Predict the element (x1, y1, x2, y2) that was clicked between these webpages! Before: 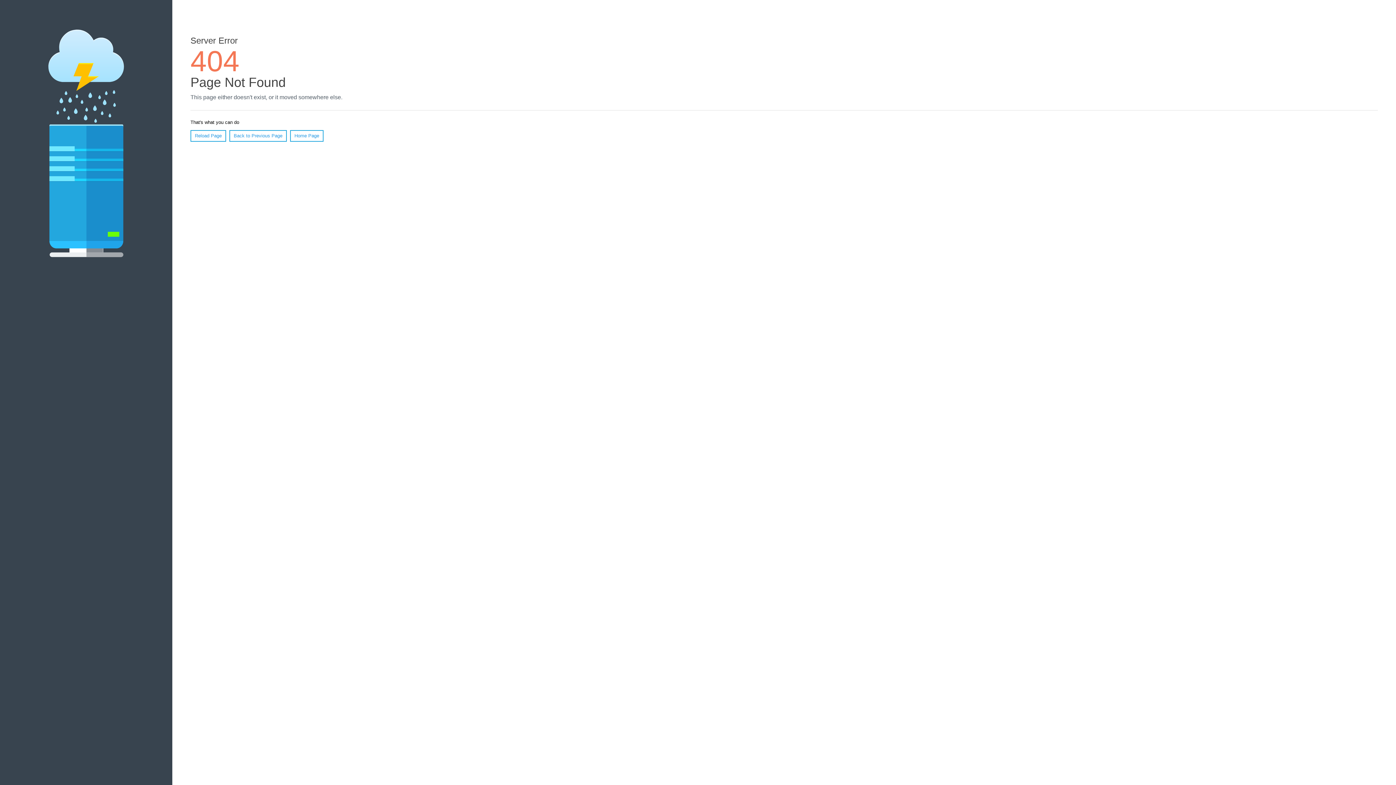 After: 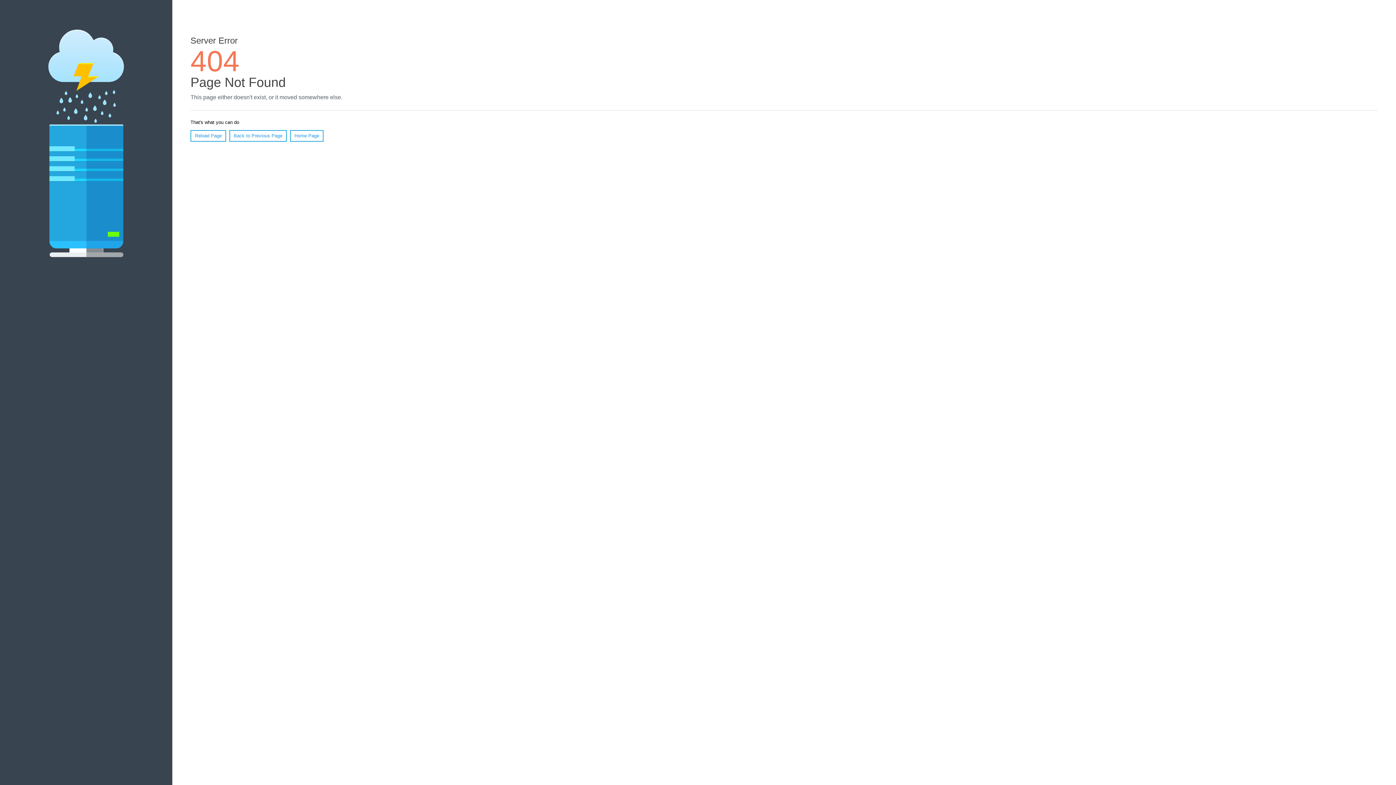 Action: bbox: (190, 130, 226, 141) label: Reload Page